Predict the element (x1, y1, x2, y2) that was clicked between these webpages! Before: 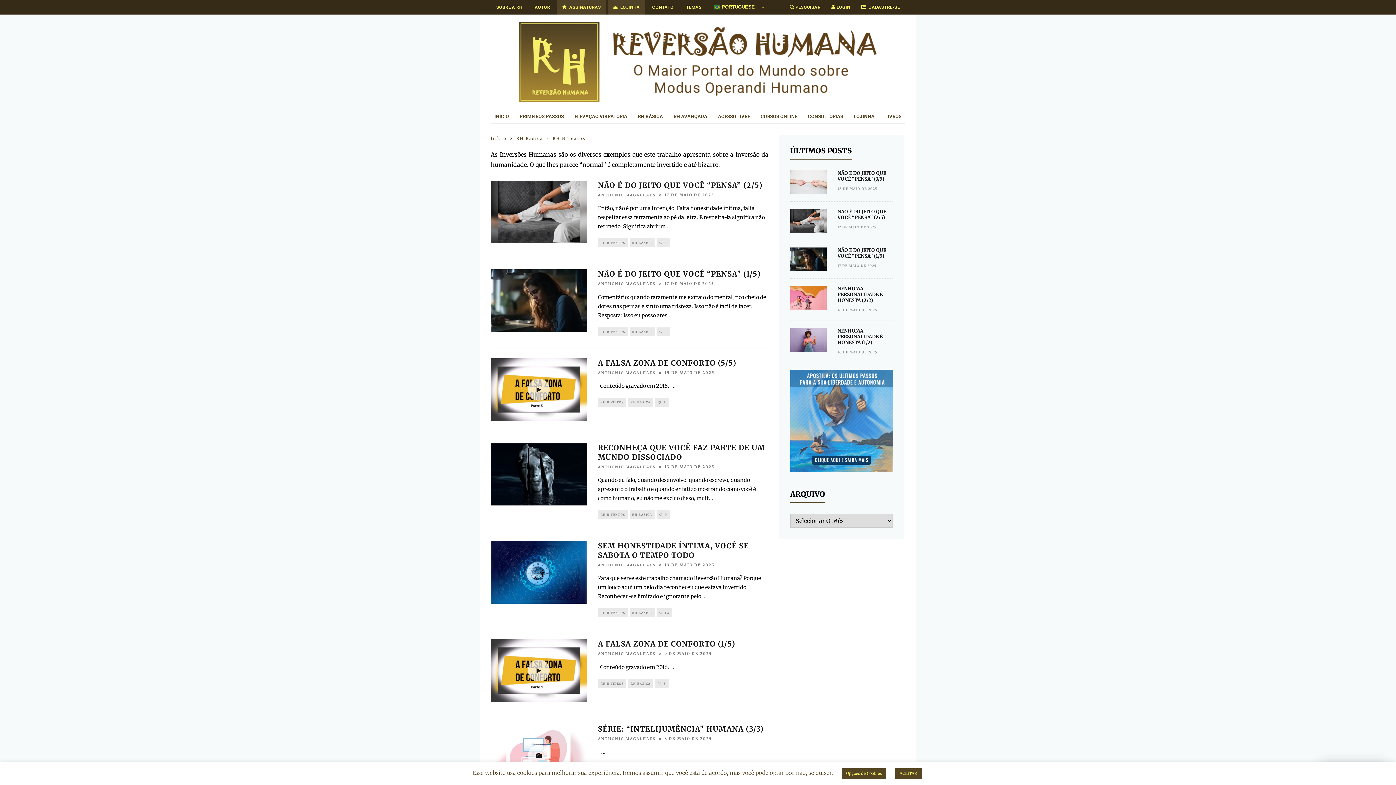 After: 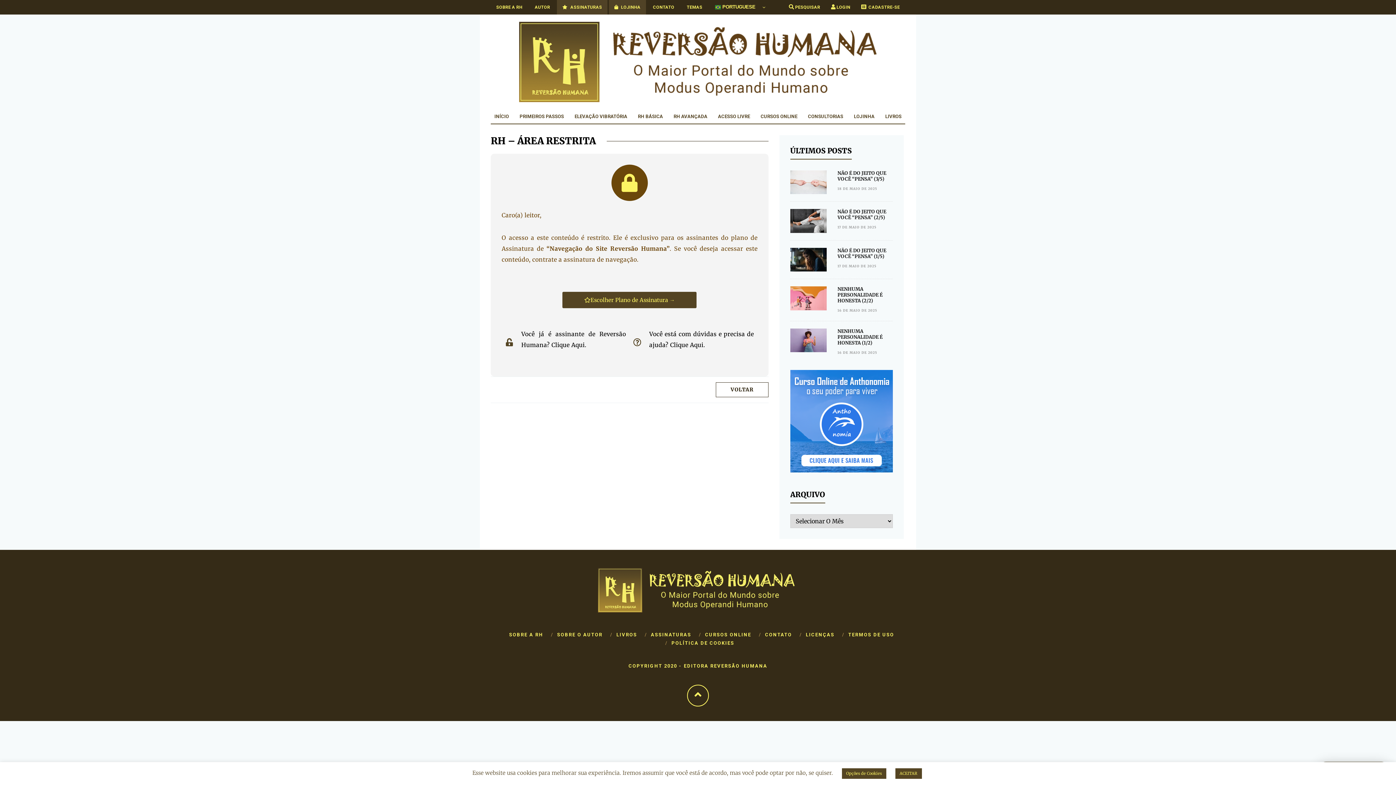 Action: bbox: (837, 285, 882, 303) label: NENHUMA PERSONALIDADE É HONESTA (2/2)